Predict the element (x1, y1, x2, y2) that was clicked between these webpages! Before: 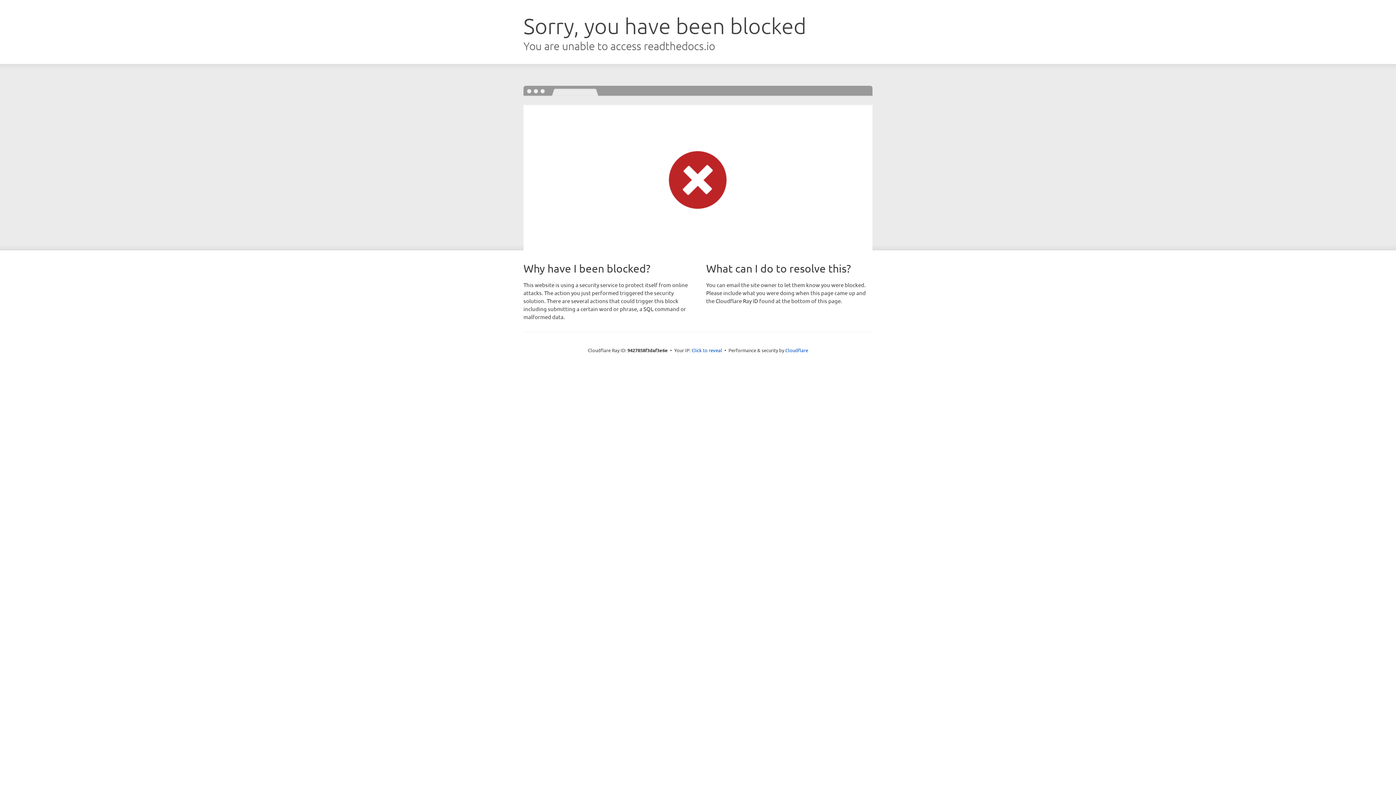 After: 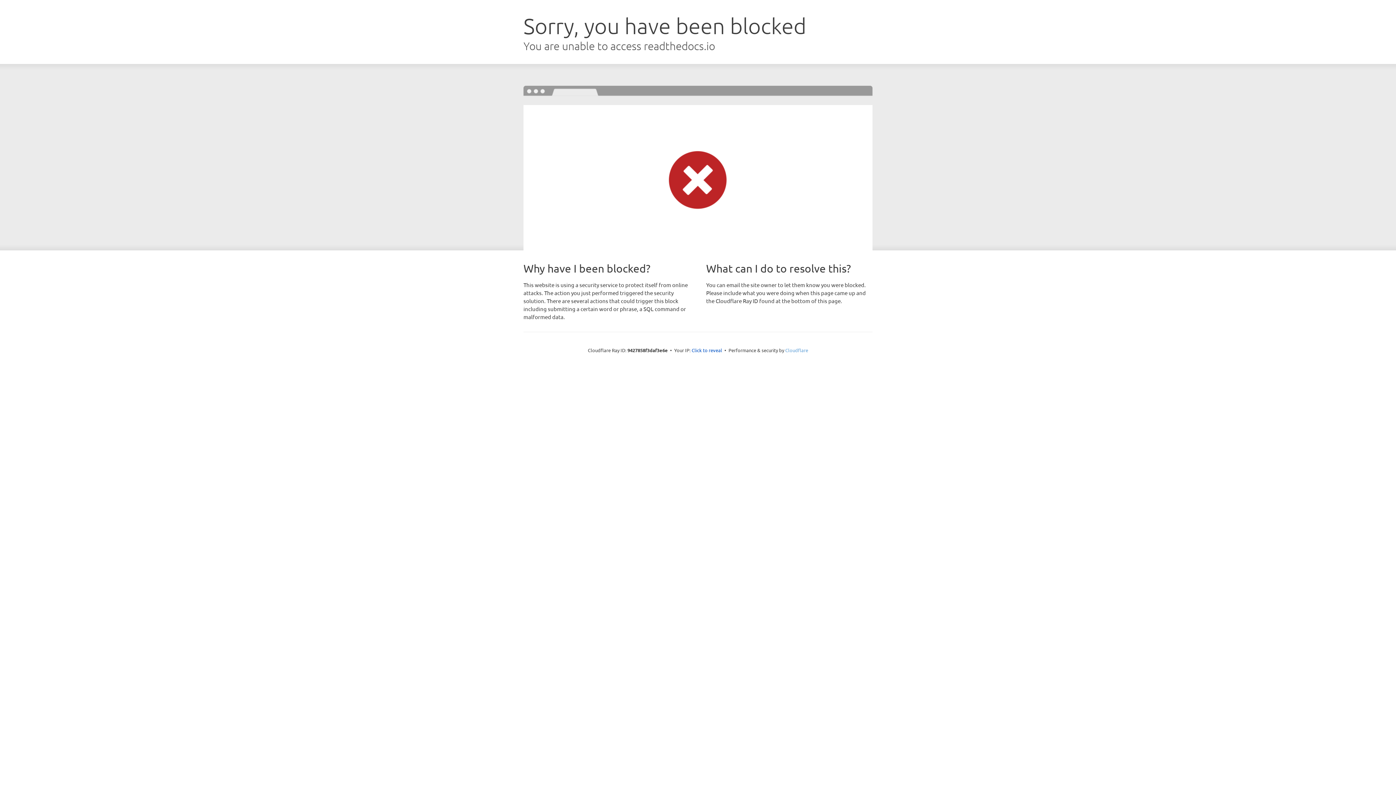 Action: label: Cloudflare bbox: (785, 347, 808, 353)